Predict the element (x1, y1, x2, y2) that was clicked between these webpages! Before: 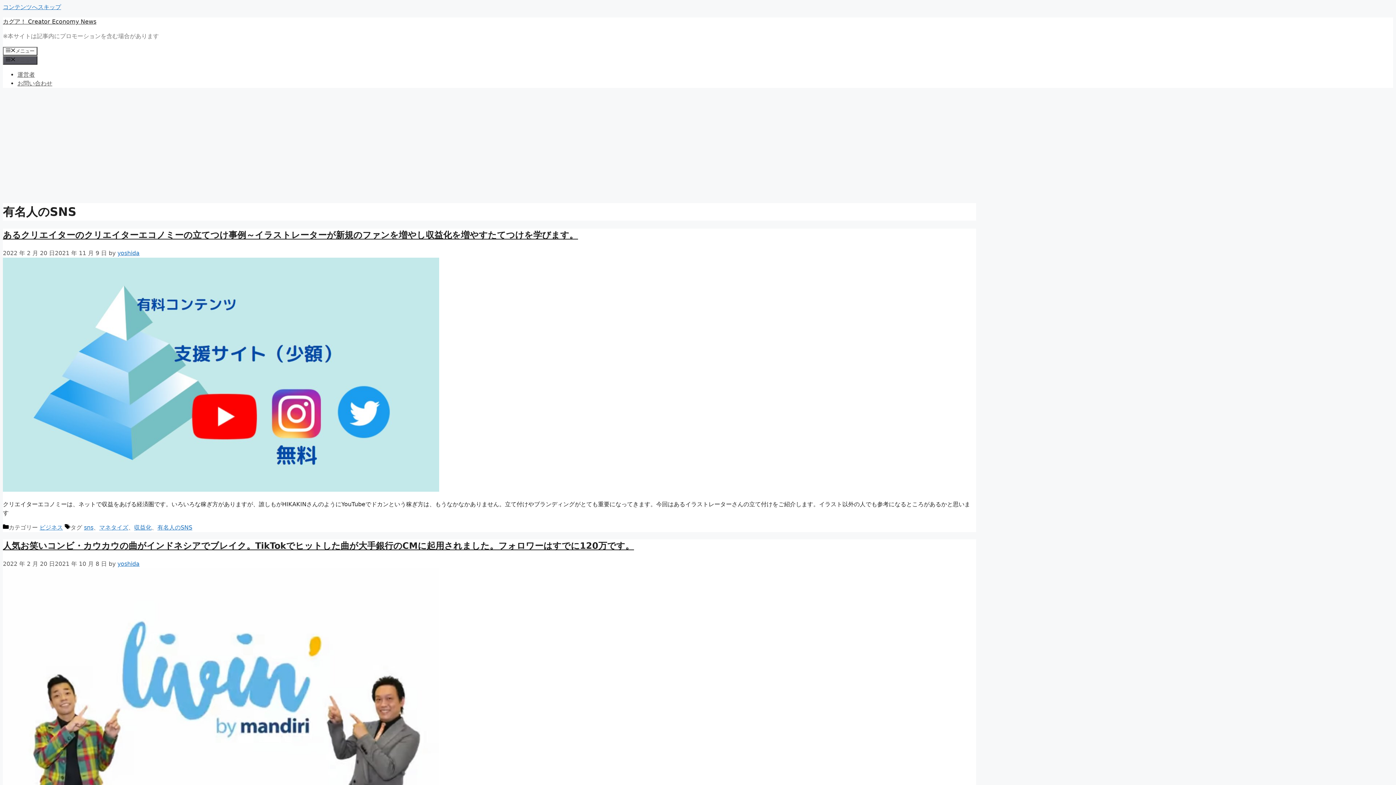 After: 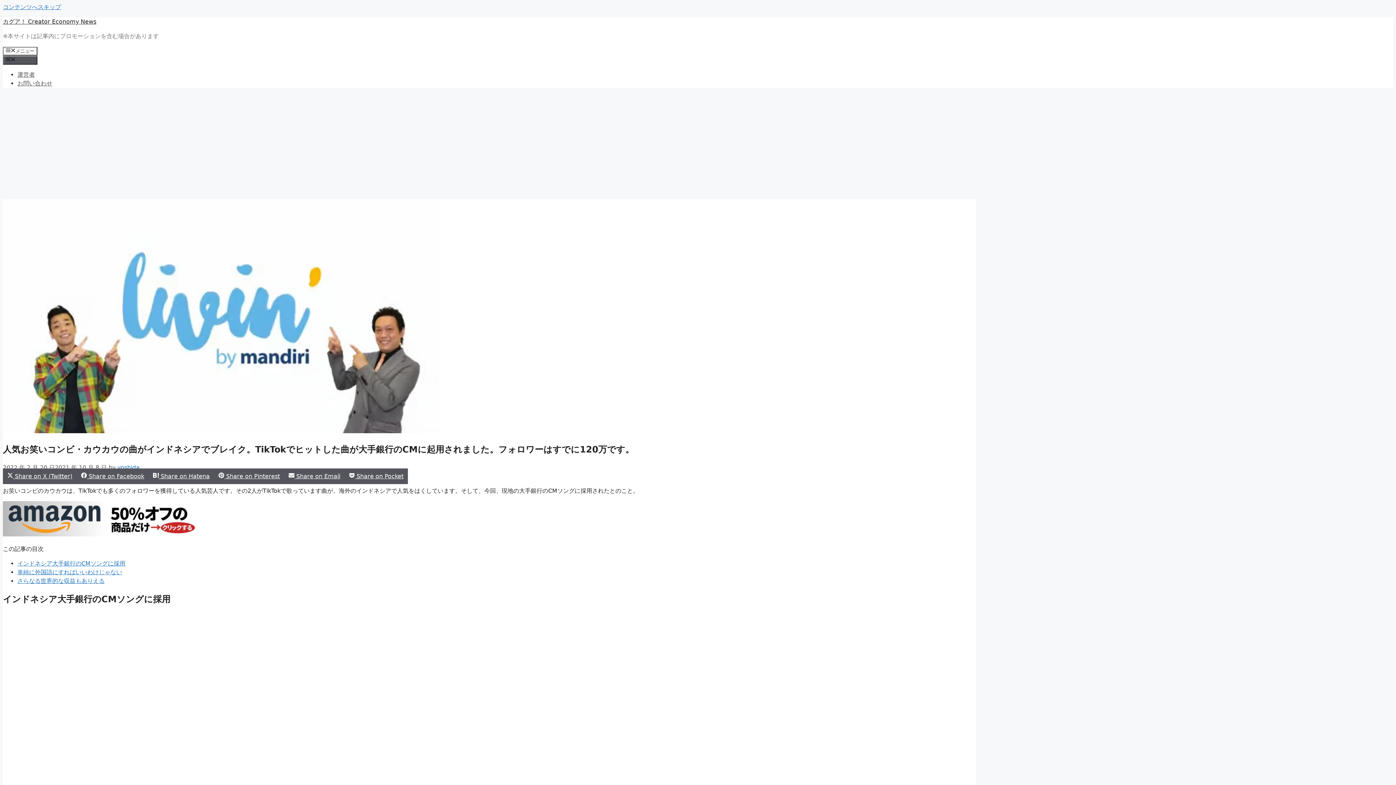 Action: label: 人気お笑いコンビ・カウカウの曲がインドネシアでブレイク。TikTokでヒットした曲が大手銀行のCMに起用されました。フォロワーはすでに120万です。 bbox: (2, 540, 634, 551)